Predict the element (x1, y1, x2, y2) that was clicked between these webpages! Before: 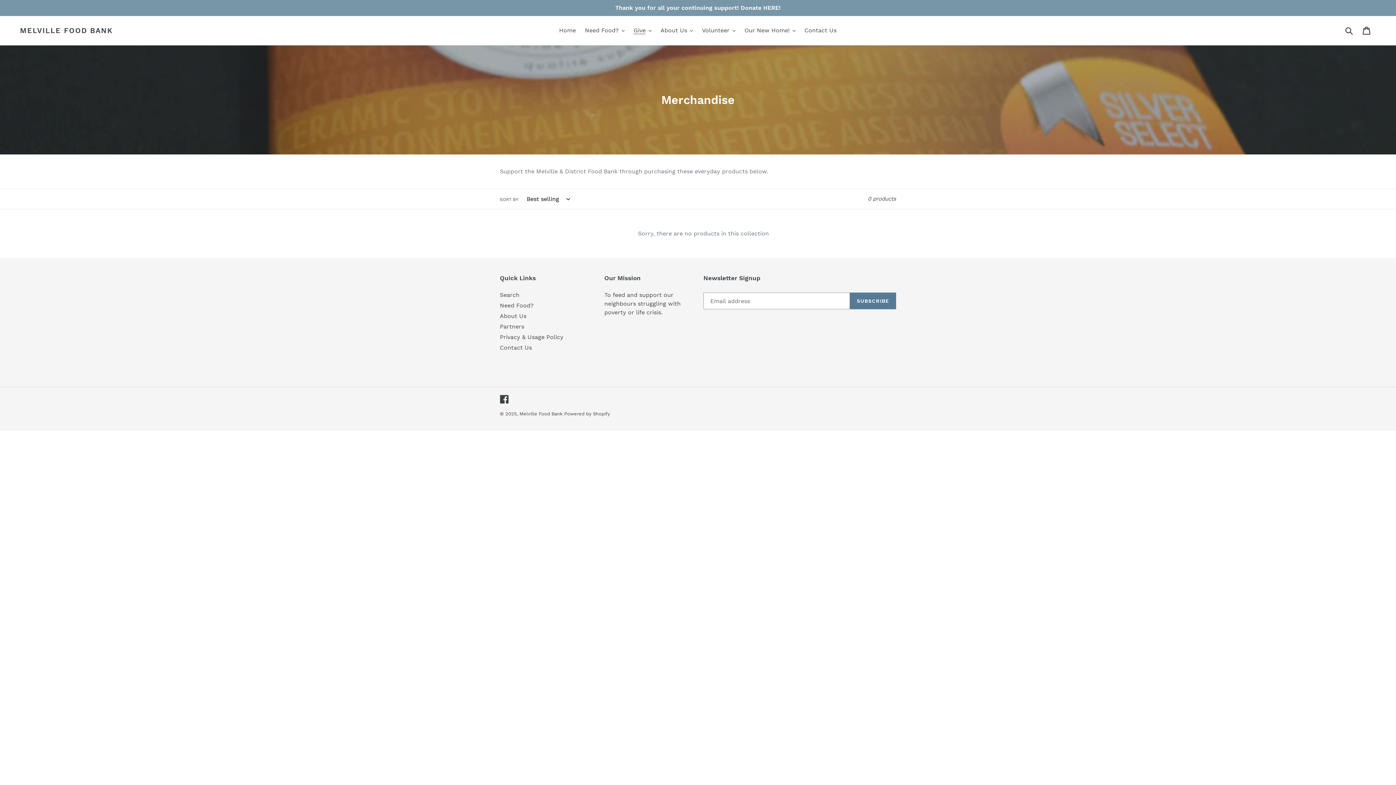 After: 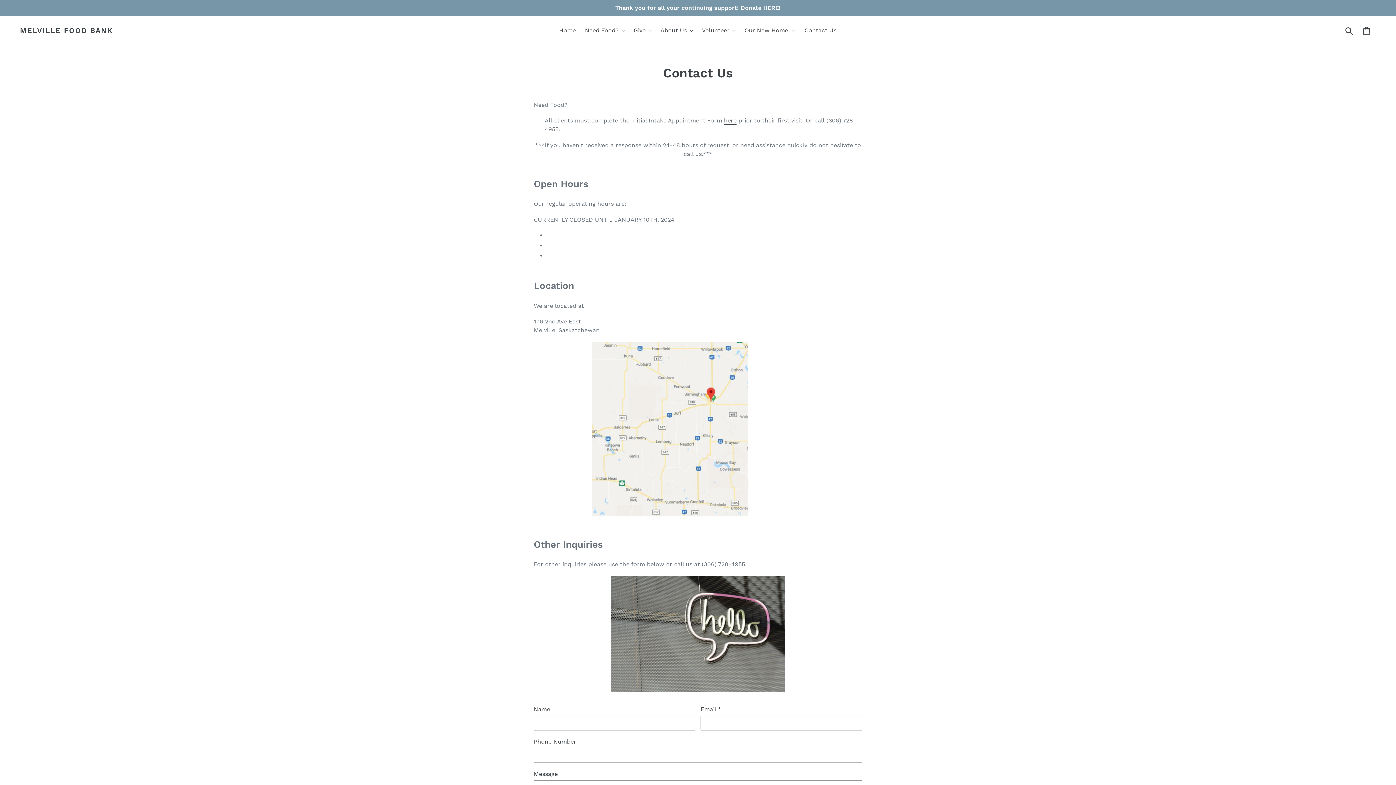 Action: label: Contact Us bbox: (500, 344, 532, 351)